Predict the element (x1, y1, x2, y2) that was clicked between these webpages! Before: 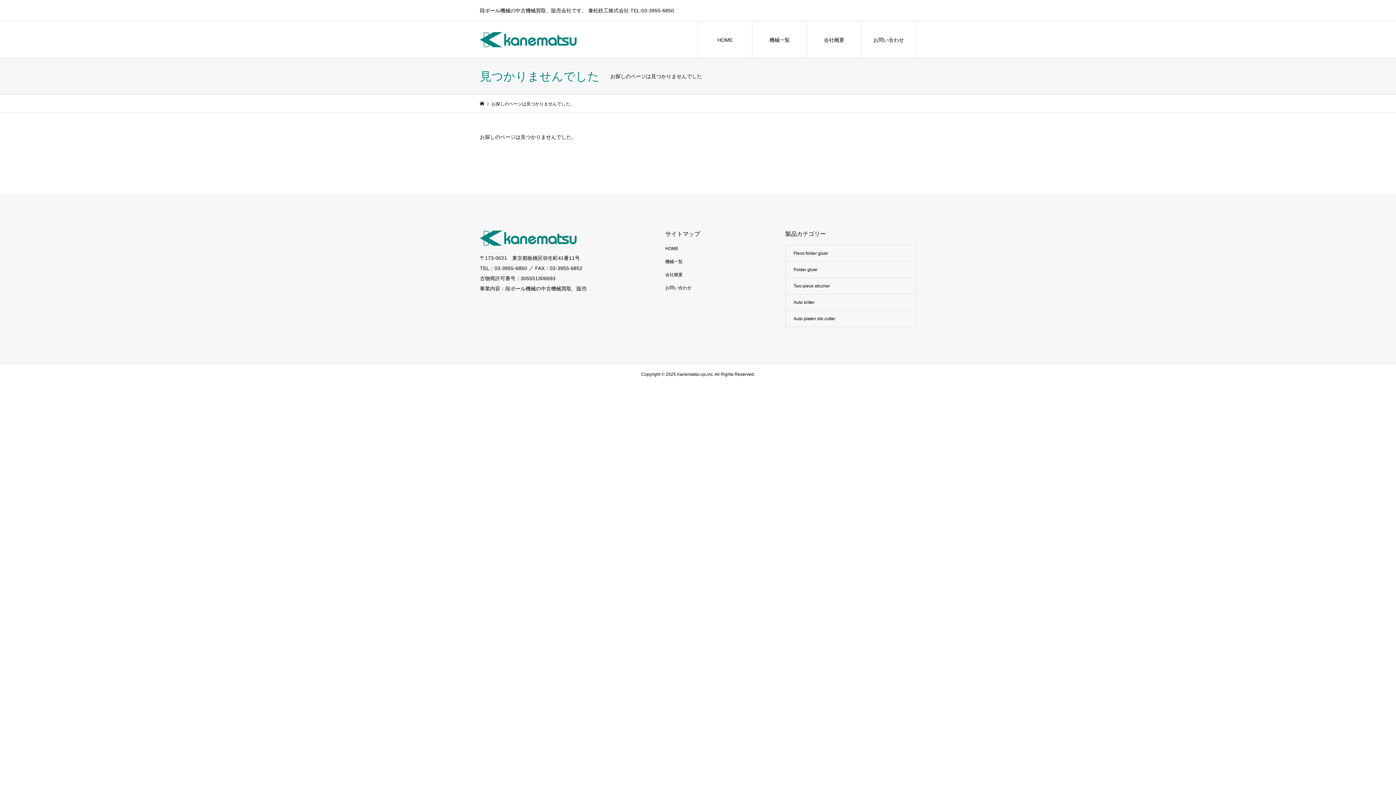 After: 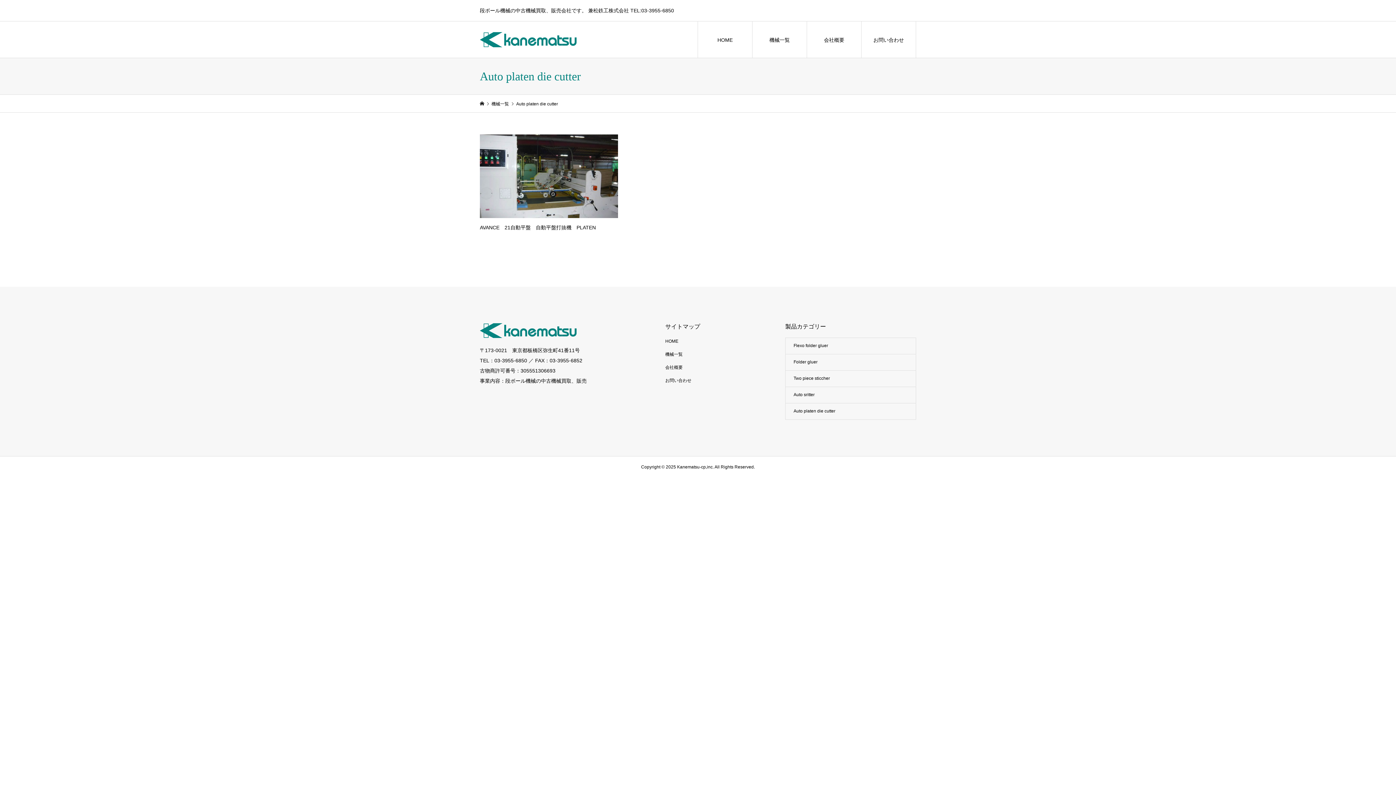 Action: bbox: (785, 310, 916, 326) label: Auto platen die cutter